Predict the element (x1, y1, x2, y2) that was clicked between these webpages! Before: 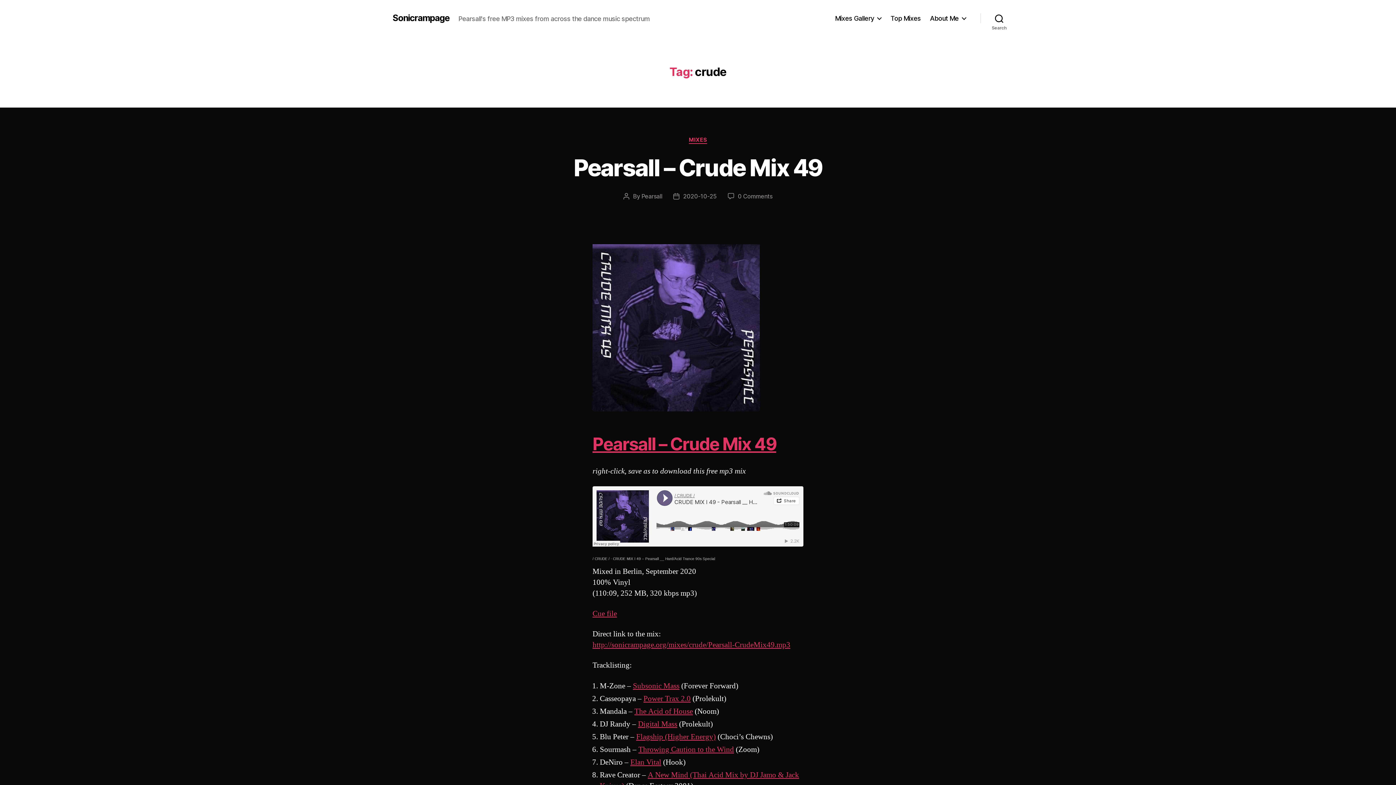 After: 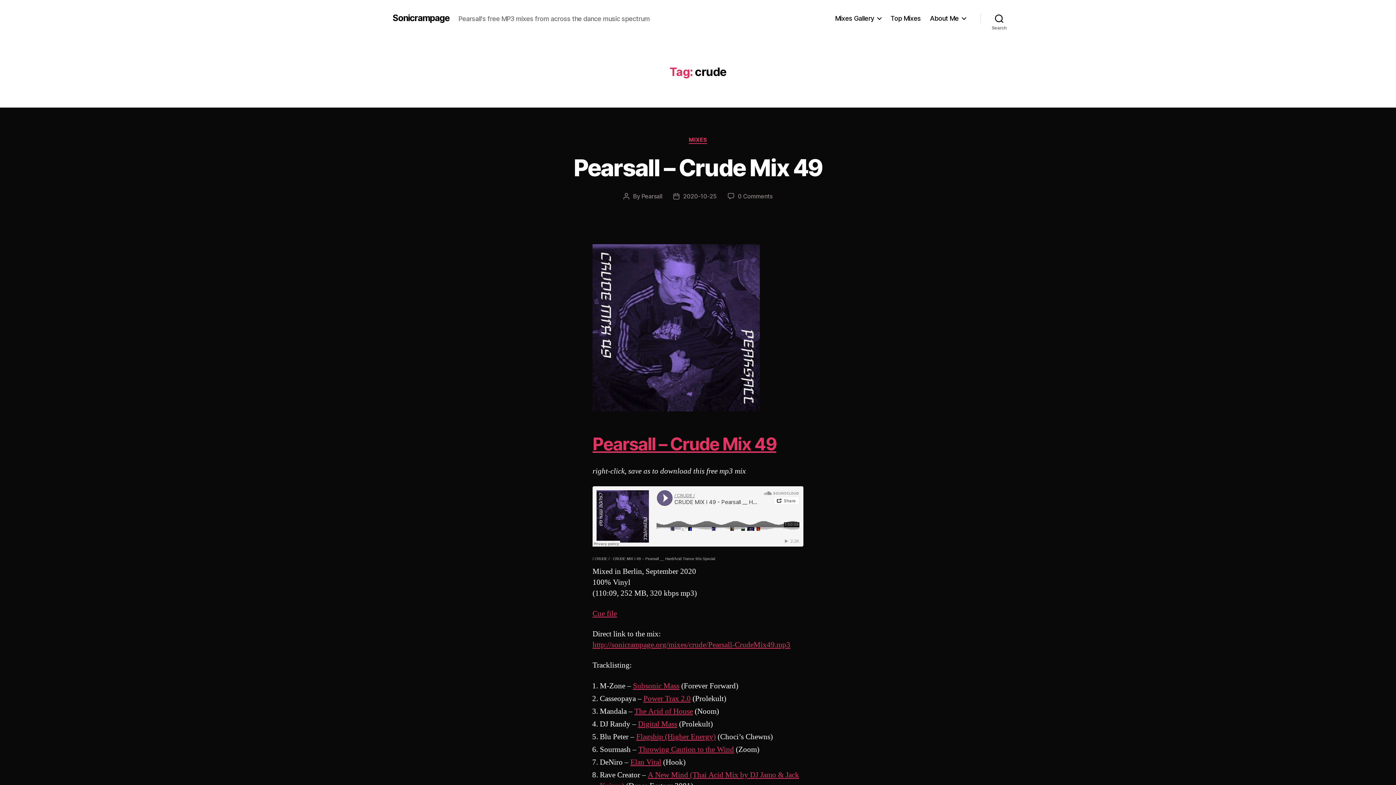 Action: bbox: (592, 557, 609, 561) label: / CRUDE /